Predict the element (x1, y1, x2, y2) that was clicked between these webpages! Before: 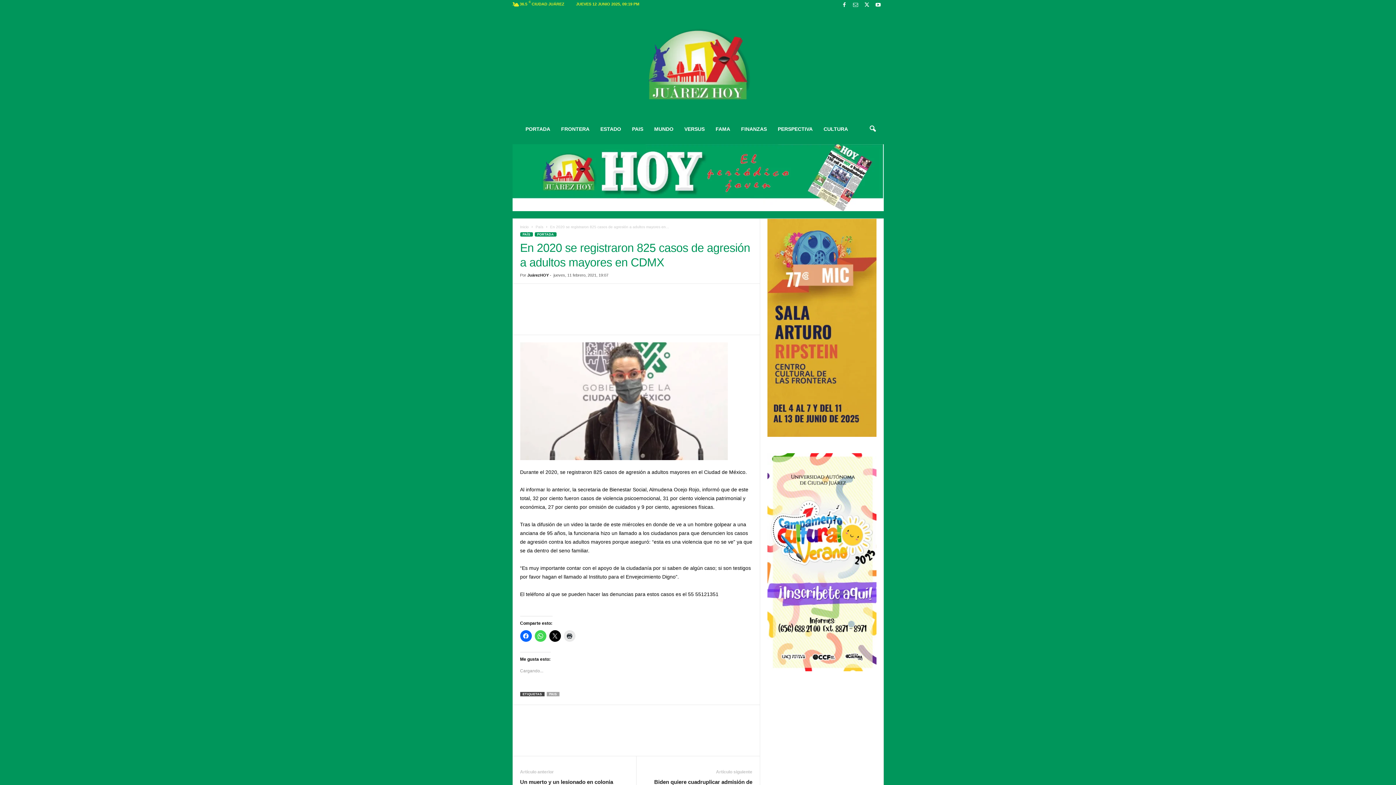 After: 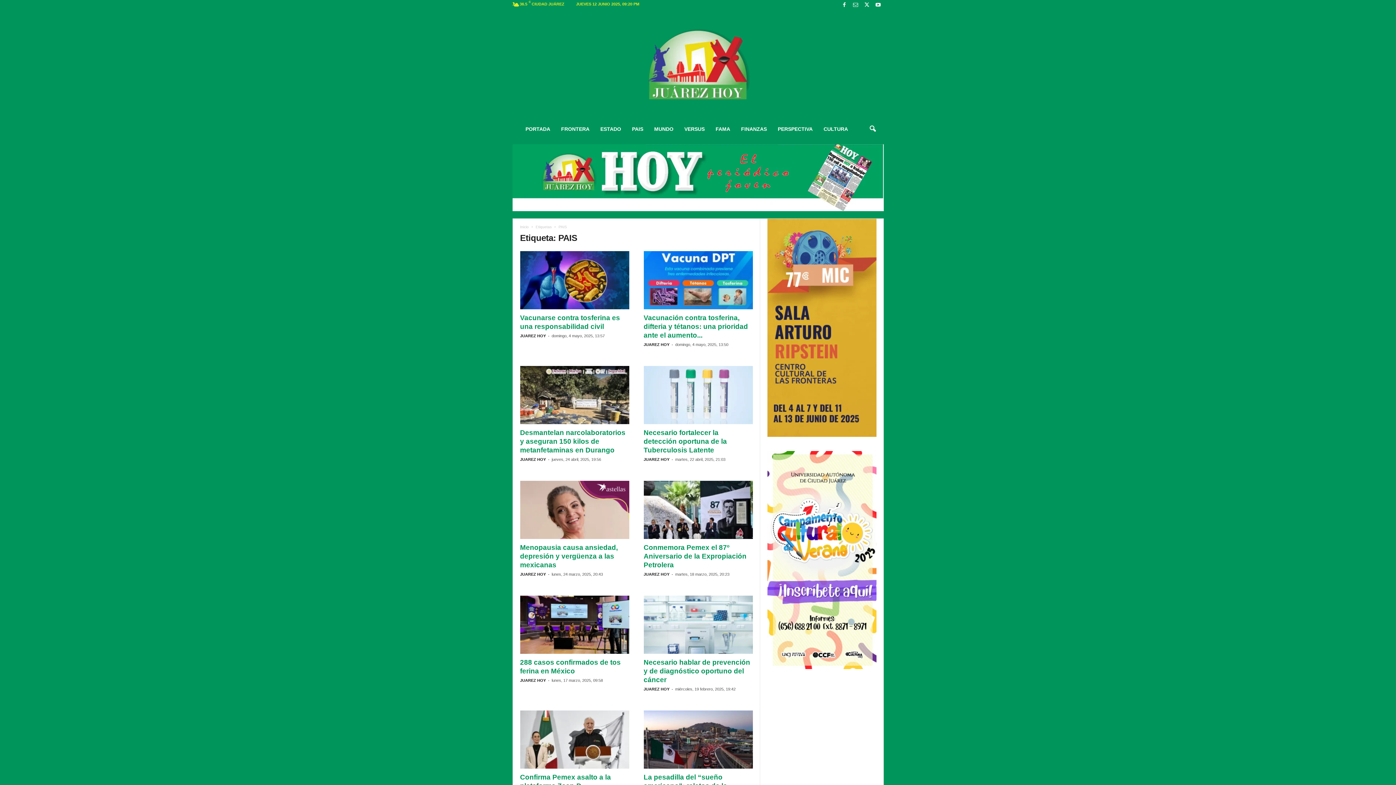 Action: label: PAIS bbox: (546, 692, 559, 696)